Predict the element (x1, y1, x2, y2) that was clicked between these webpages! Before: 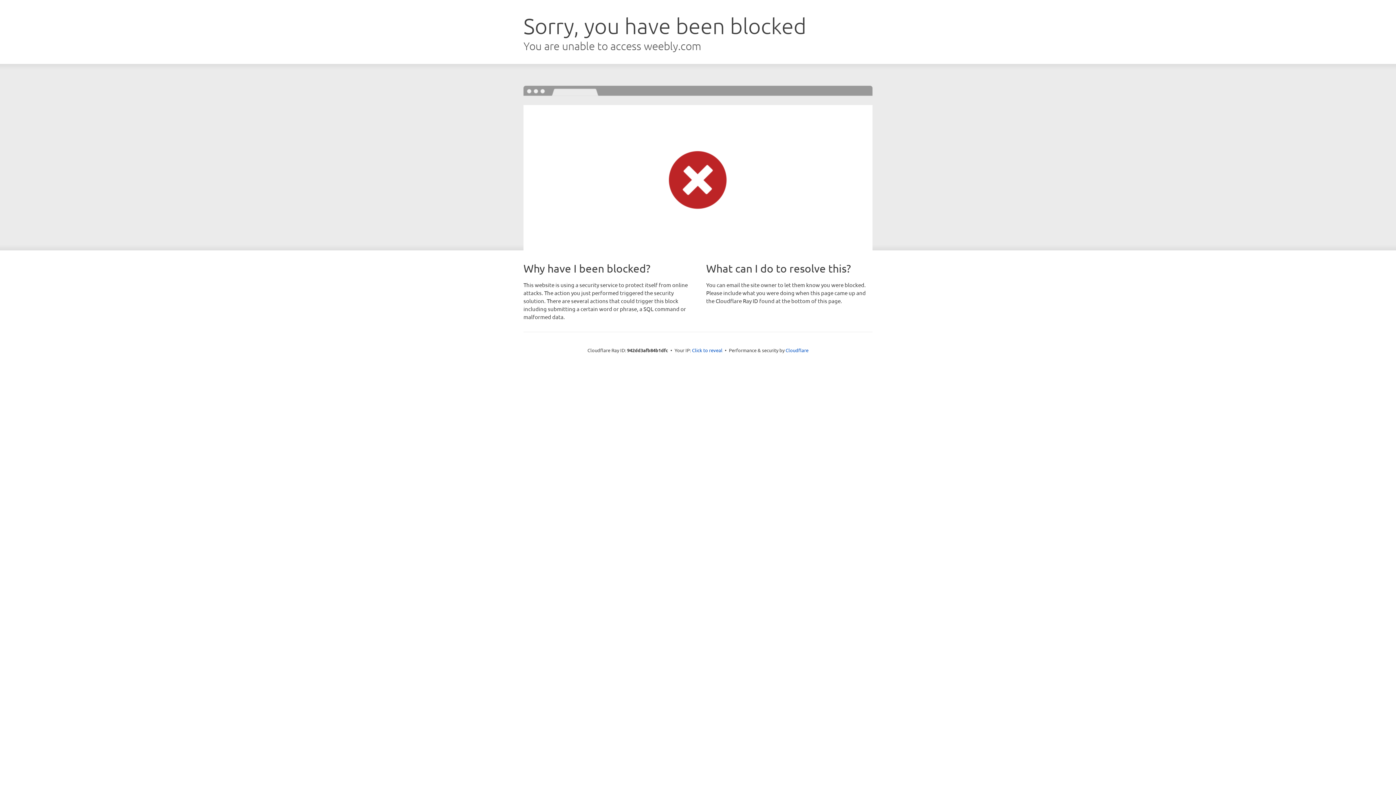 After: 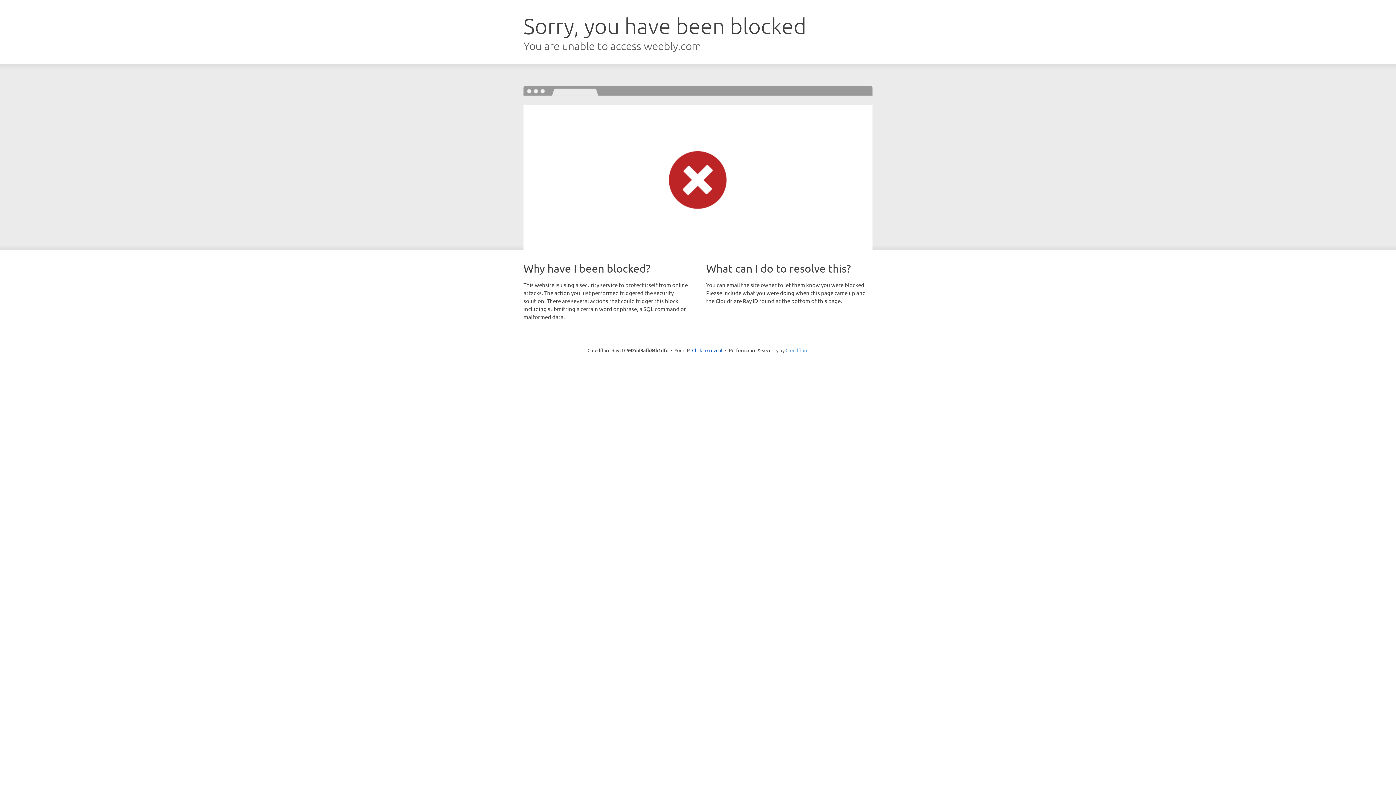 Action: bbox: (785, 347, 808, 353) label: Cloudflare